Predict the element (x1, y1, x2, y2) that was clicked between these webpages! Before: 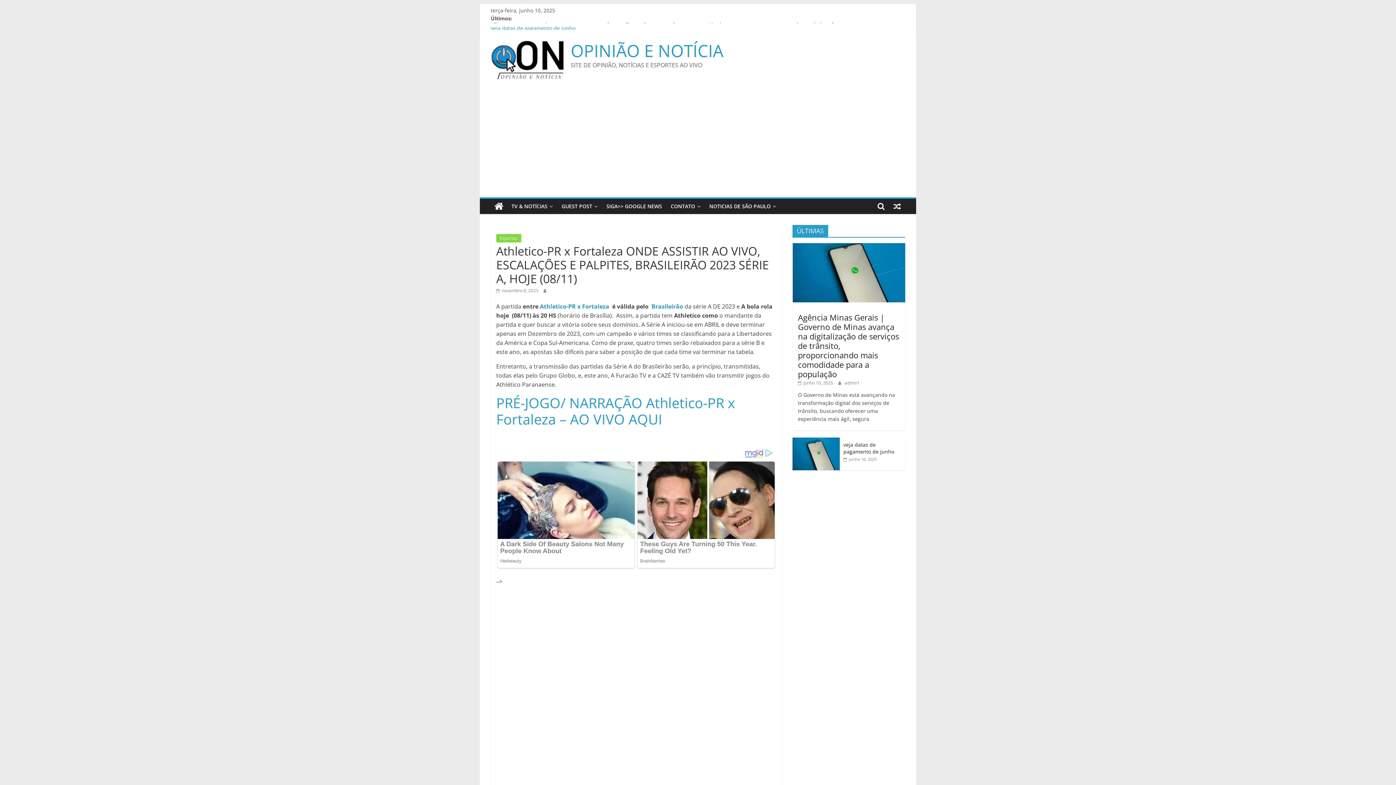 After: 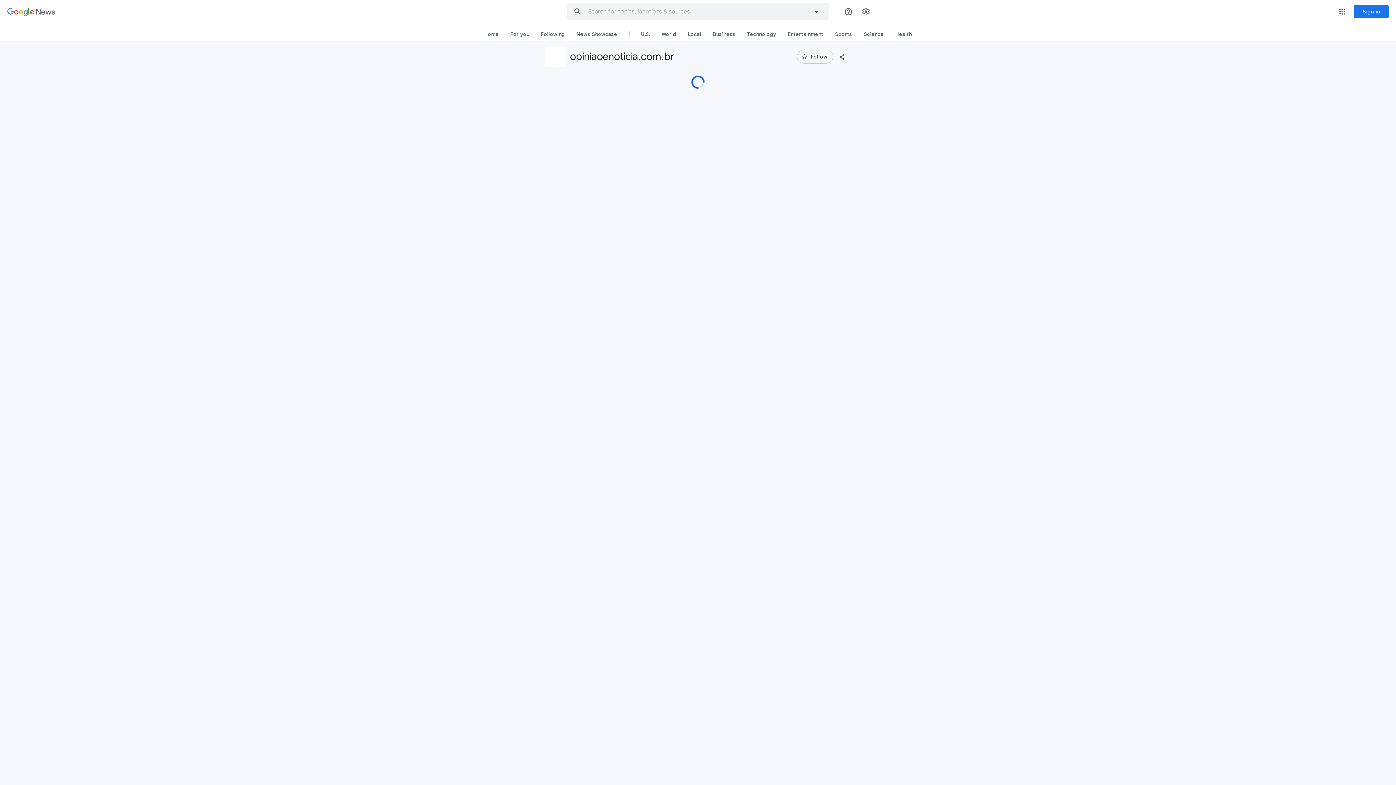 Action: bbox: (602, 198, 666, 214) label: SIGA>> GOOGLE NEWS